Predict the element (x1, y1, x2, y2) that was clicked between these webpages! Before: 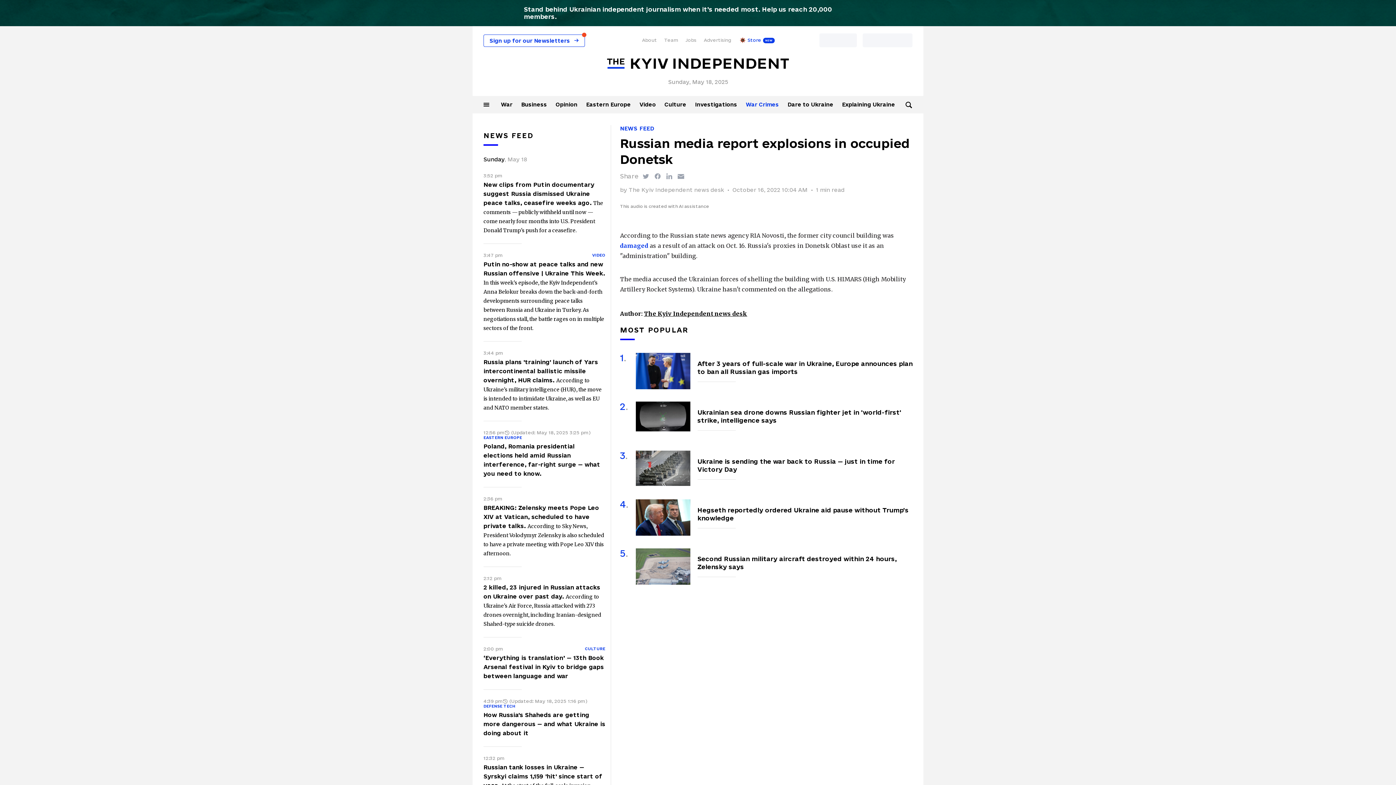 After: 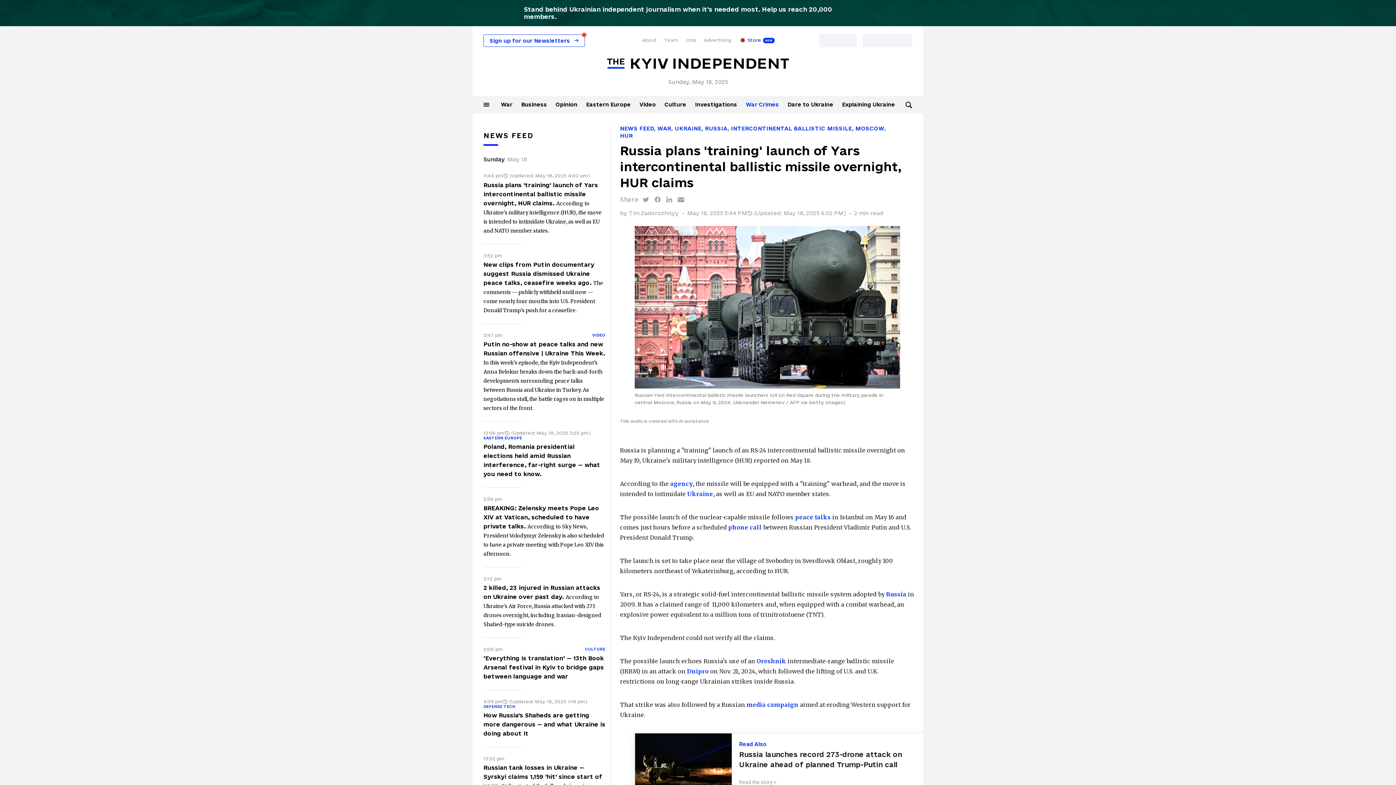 Action: label: Russia plans 'training' launch of Yars intercontinental ballistic missile overnight, HUR claims.  bbox: (483, 358, 598, 383)